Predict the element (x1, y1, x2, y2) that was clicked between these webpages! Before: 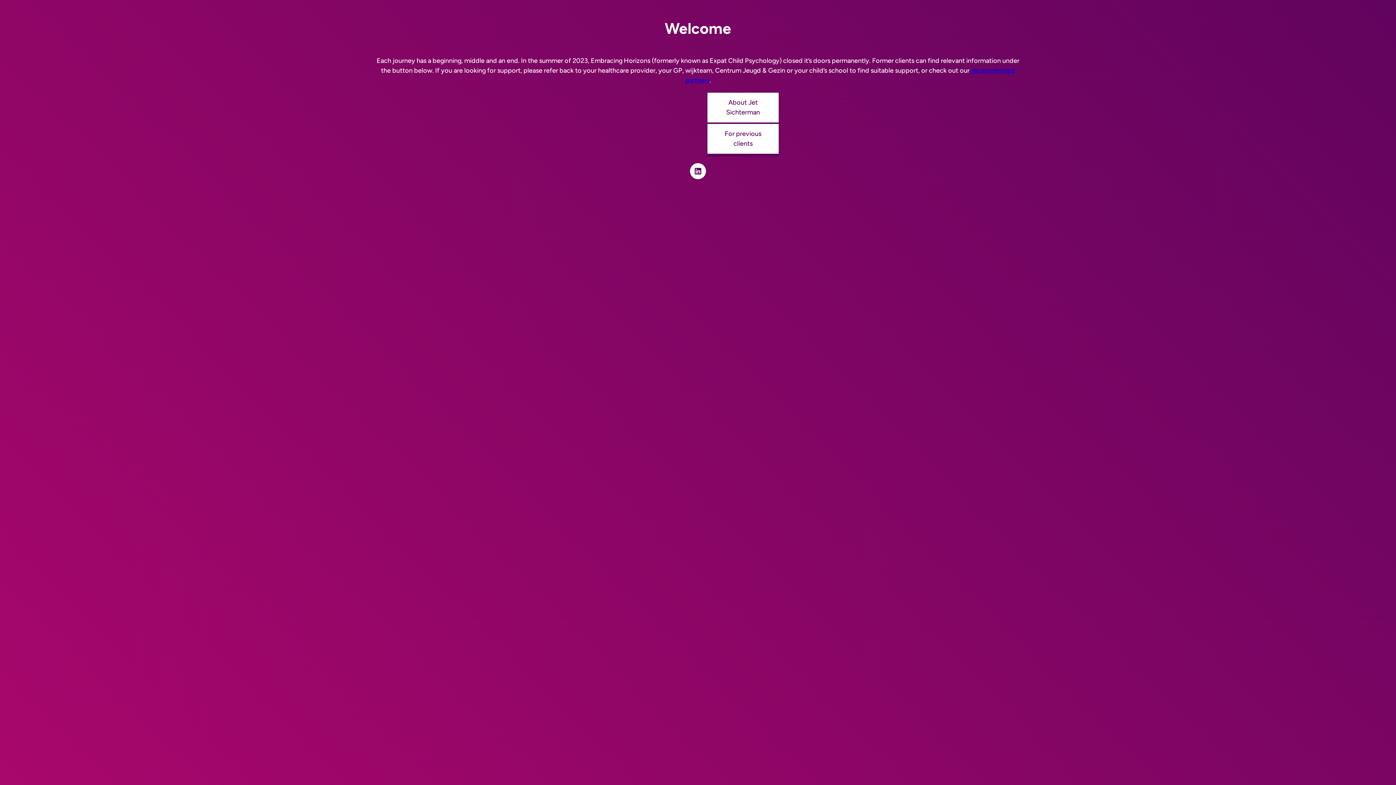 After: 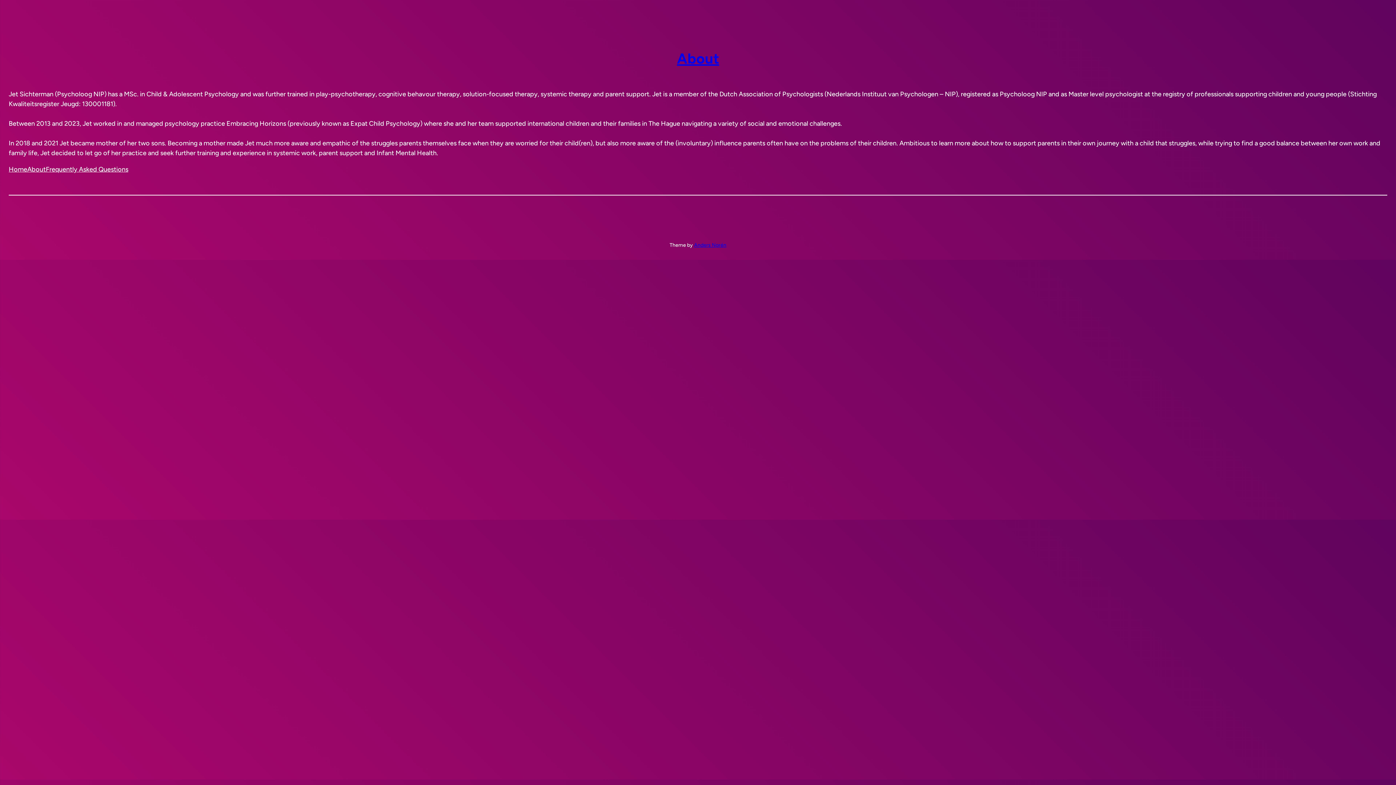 Action: label: About Jet Sichterman bbox: (706, 92, 779, 123)